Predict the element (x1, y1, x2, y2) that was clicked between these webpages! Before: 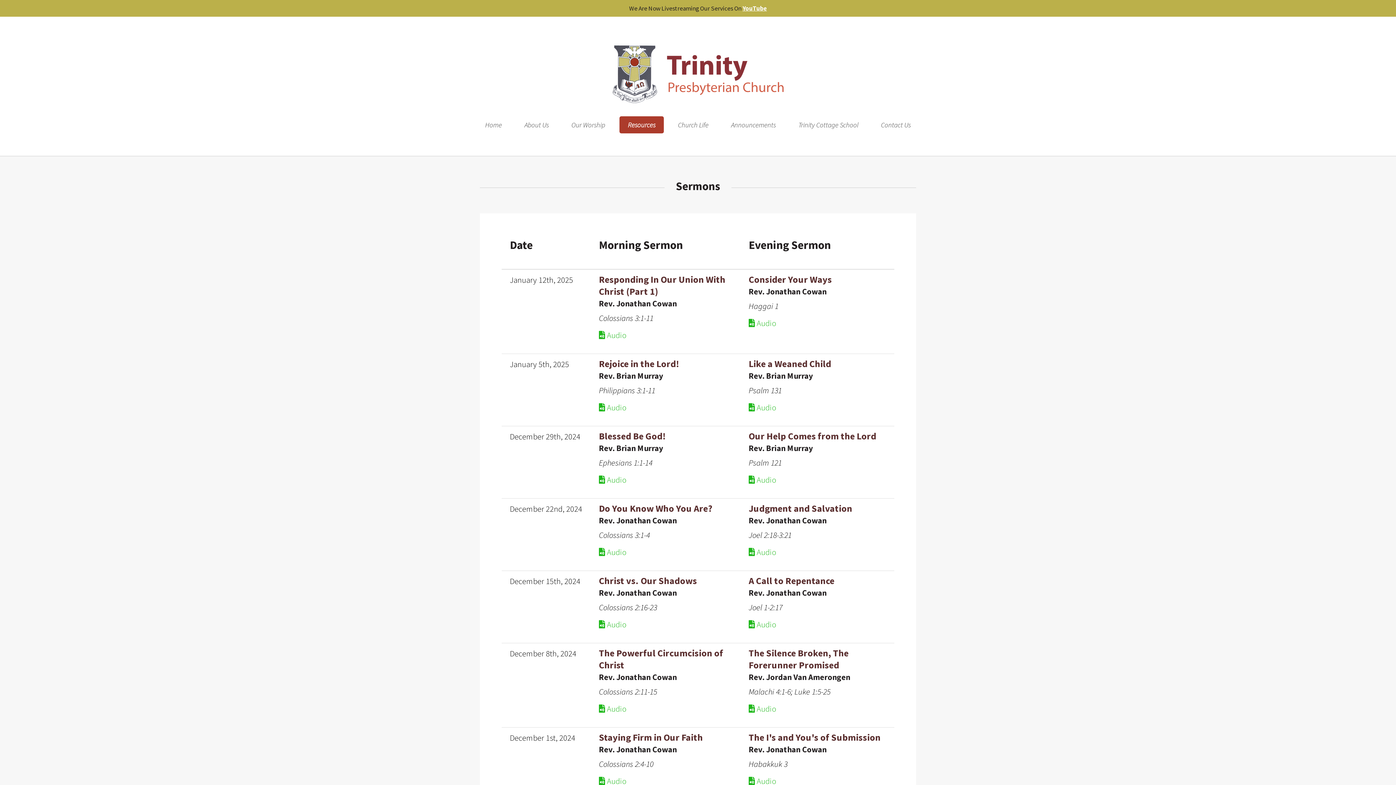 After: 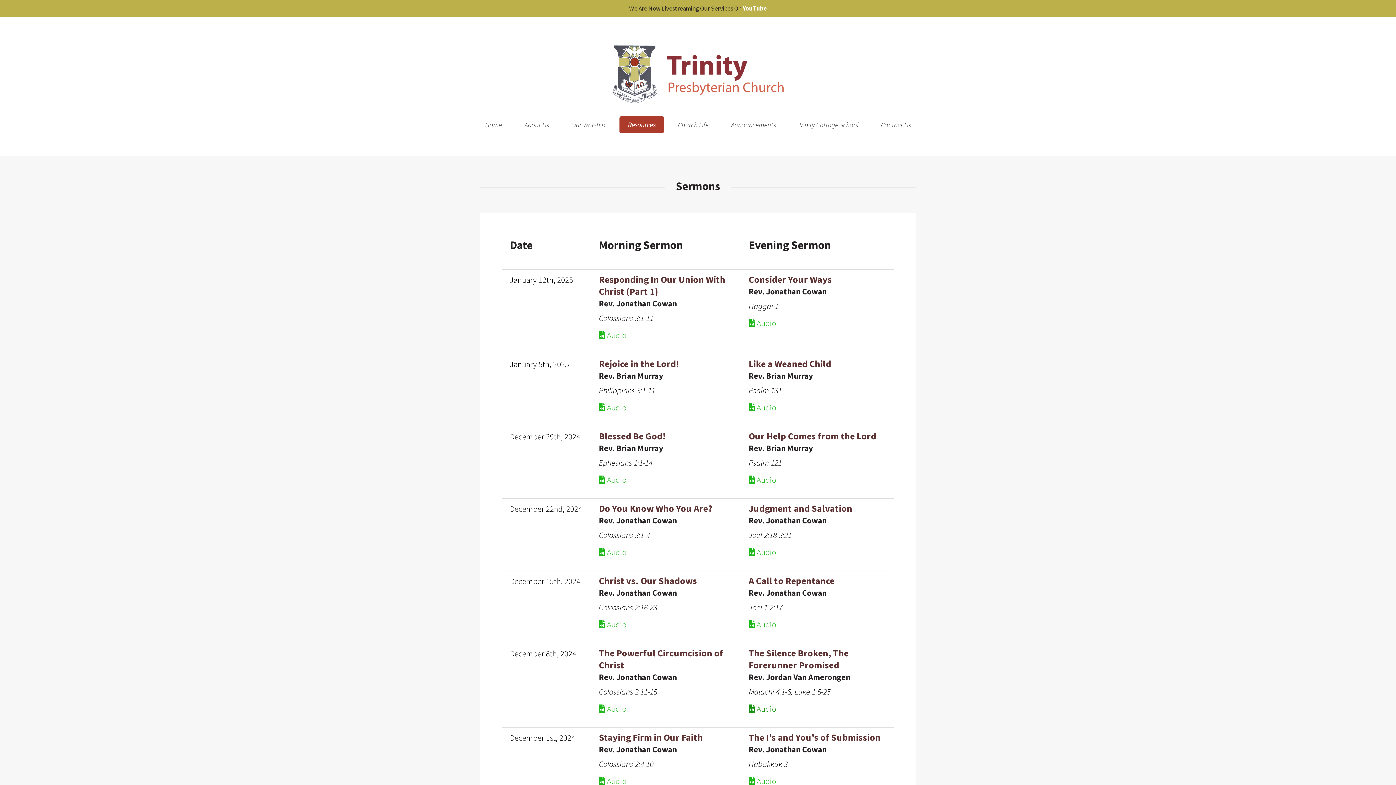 Action: label:  Audio bbox: (748, 704, 776, 714)